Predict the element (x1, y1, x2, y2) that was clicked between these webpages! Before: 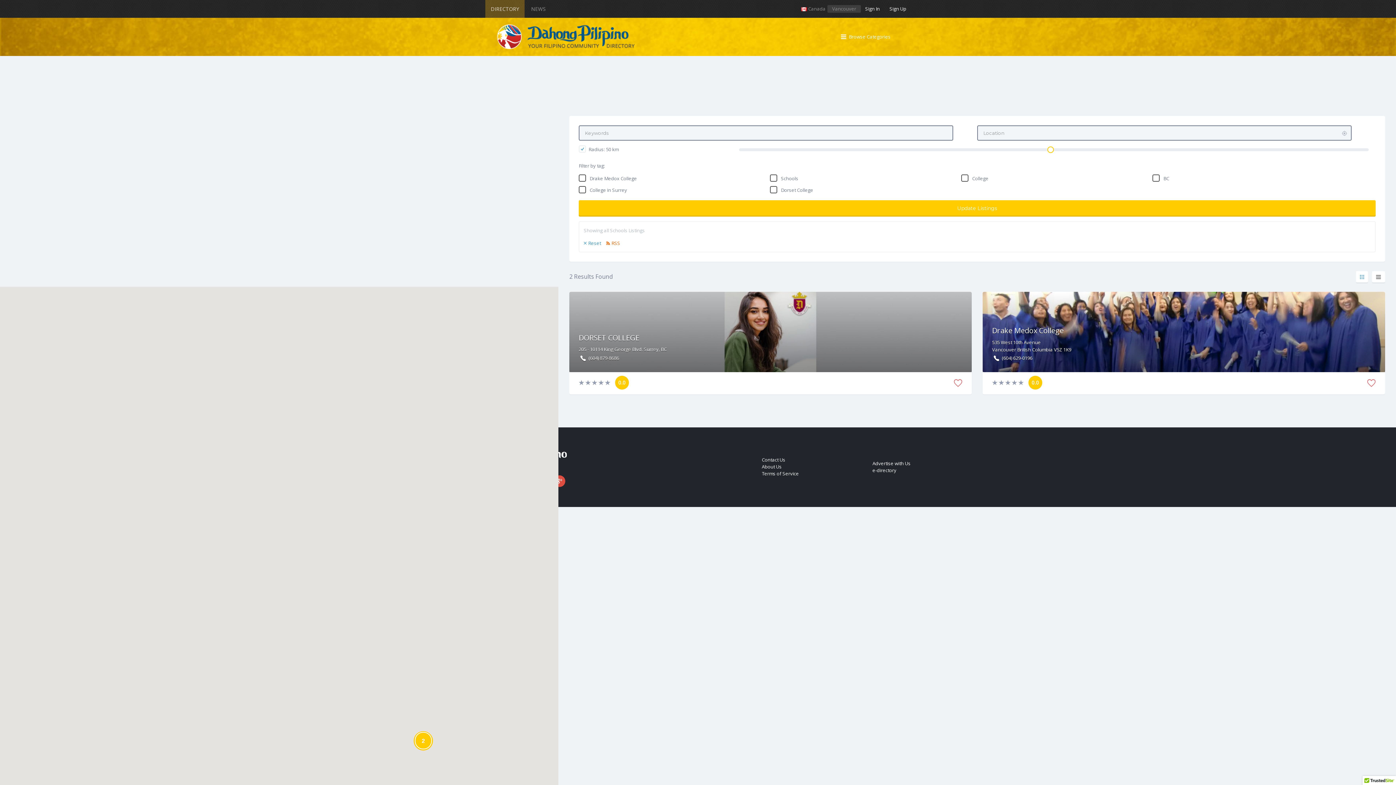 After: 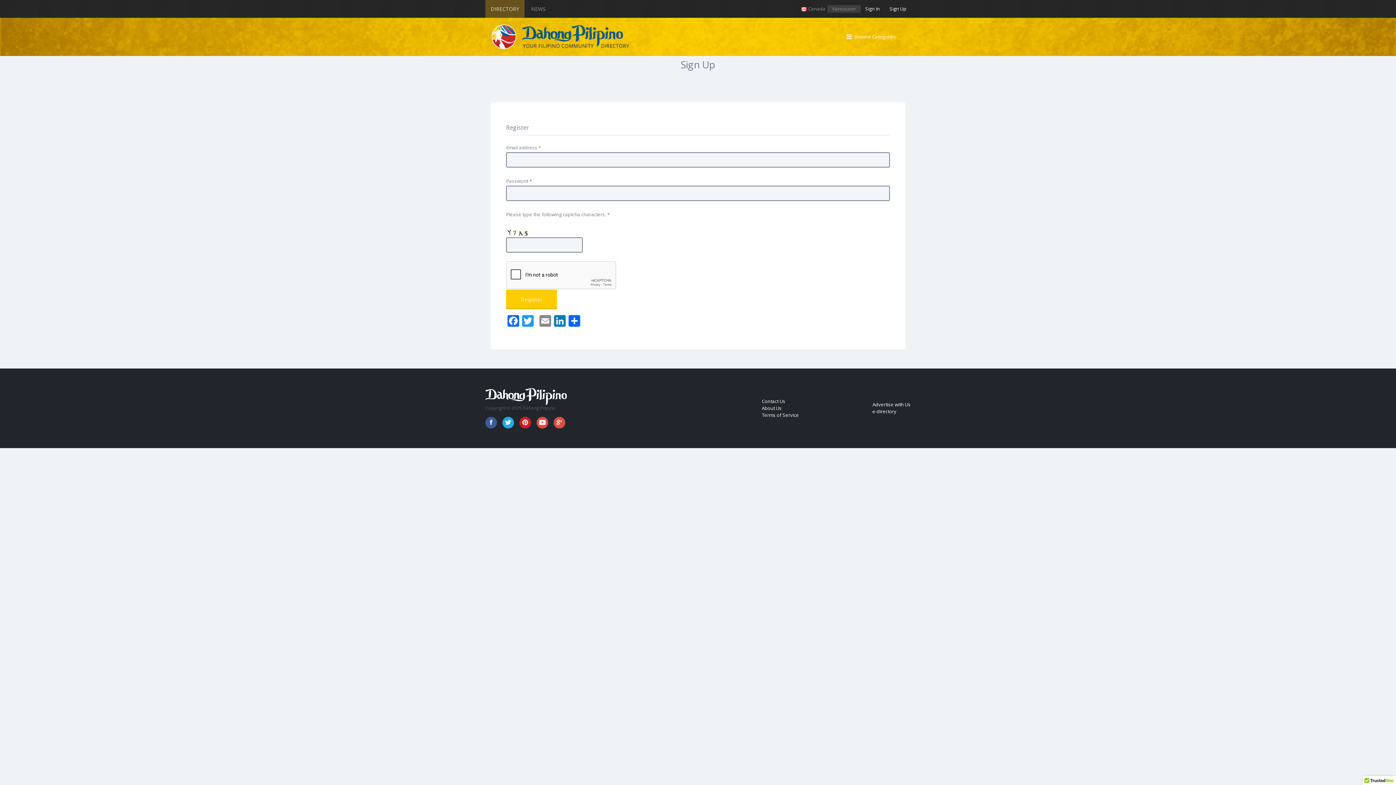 Action: label: Sign Up bbox: (889, 5, 906, 12)